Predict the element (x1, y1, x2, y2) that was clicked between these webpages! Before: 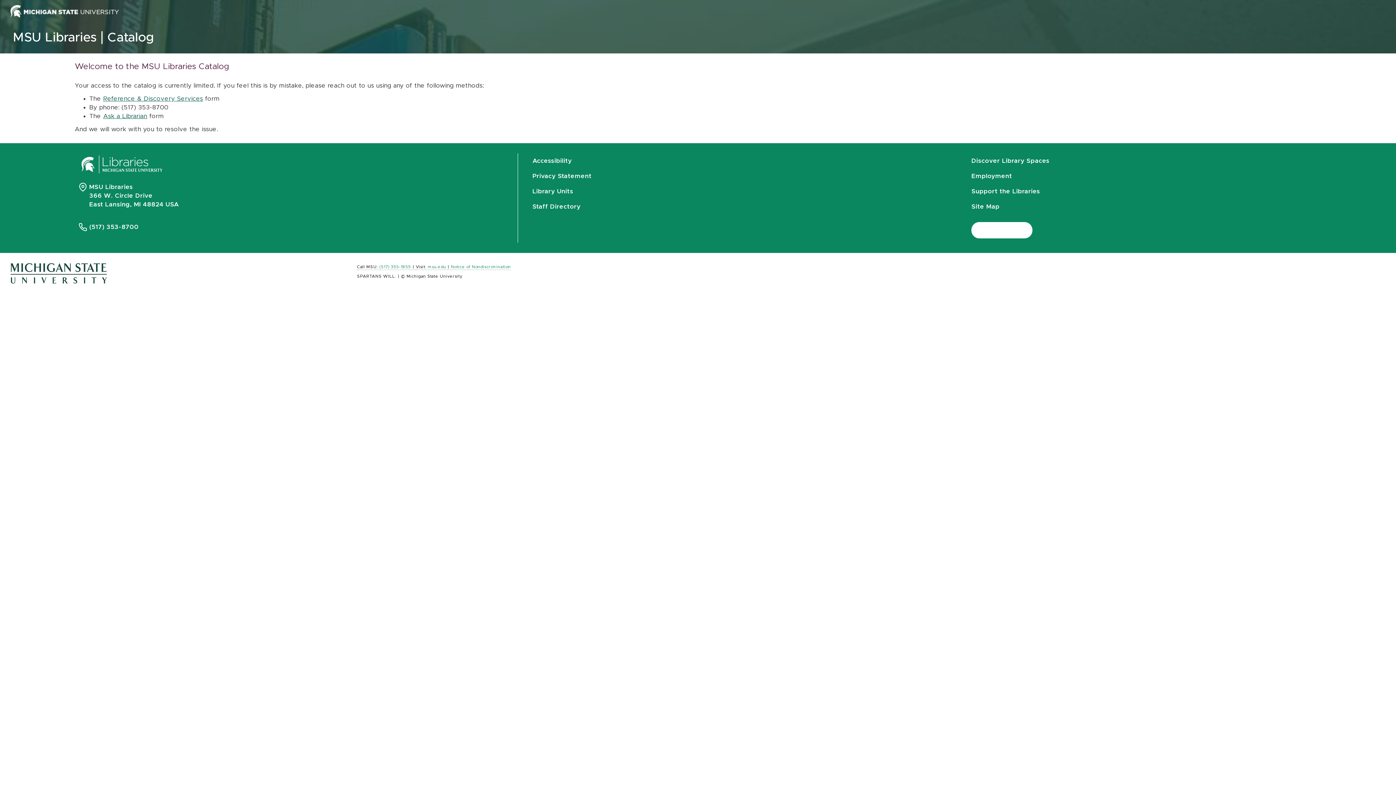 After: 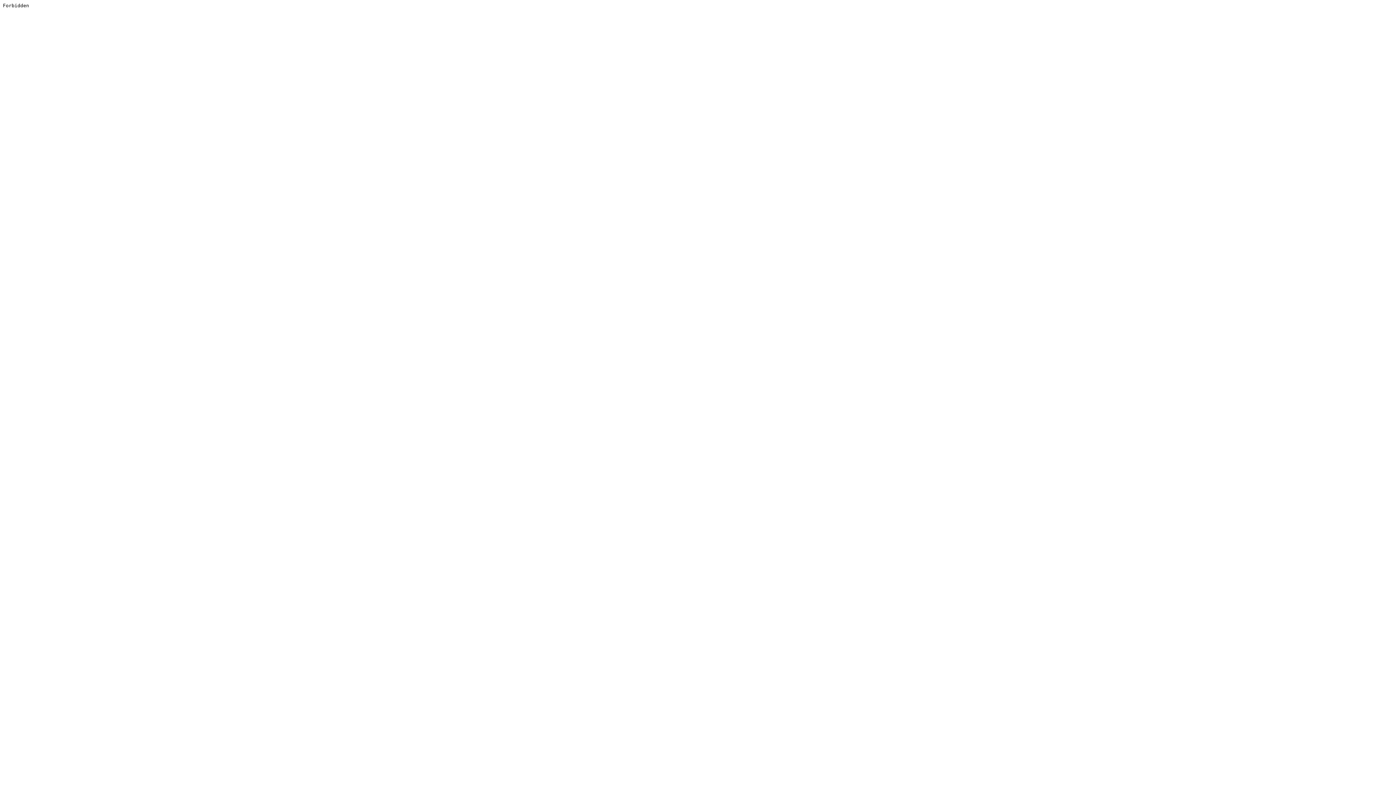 Action: label: MSU Libraries bbox: (10, 28, 99, 46)